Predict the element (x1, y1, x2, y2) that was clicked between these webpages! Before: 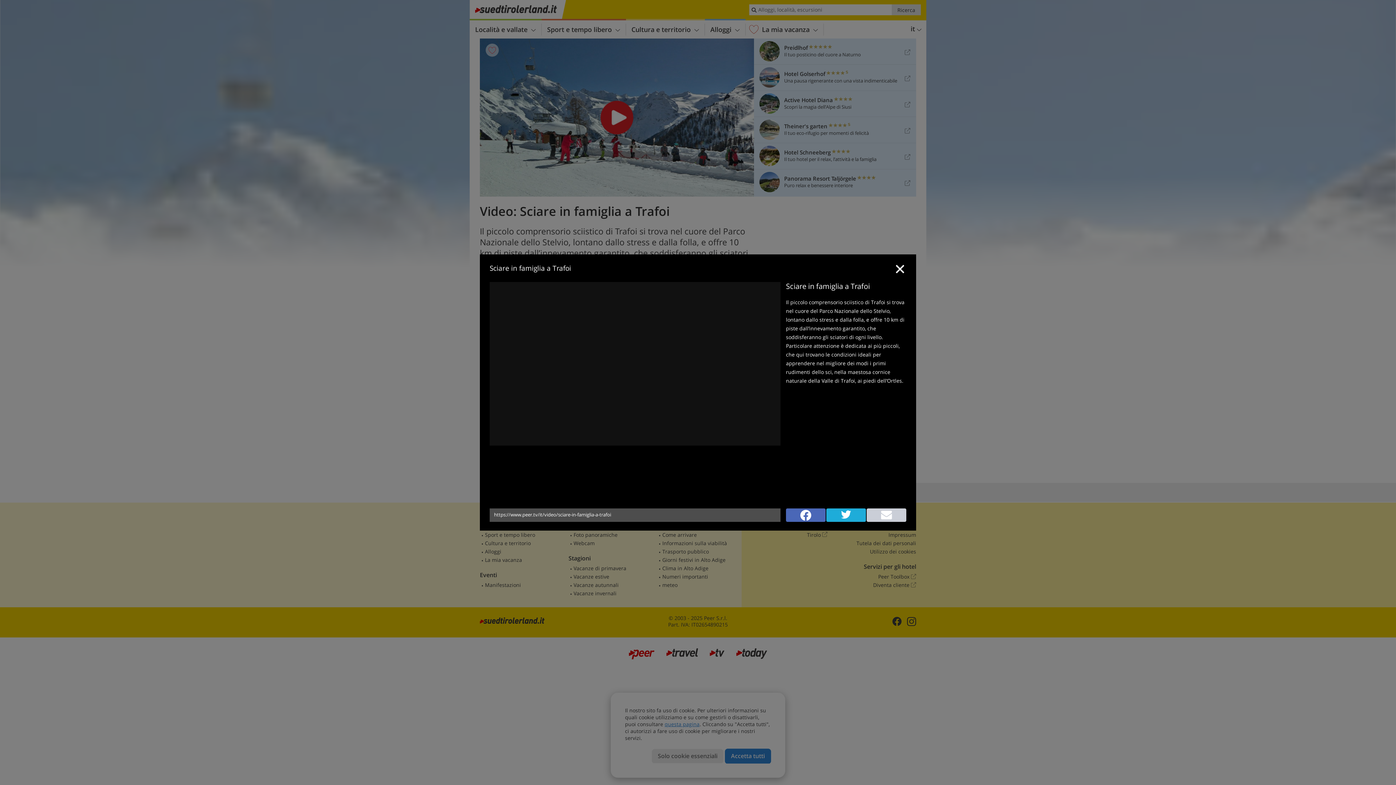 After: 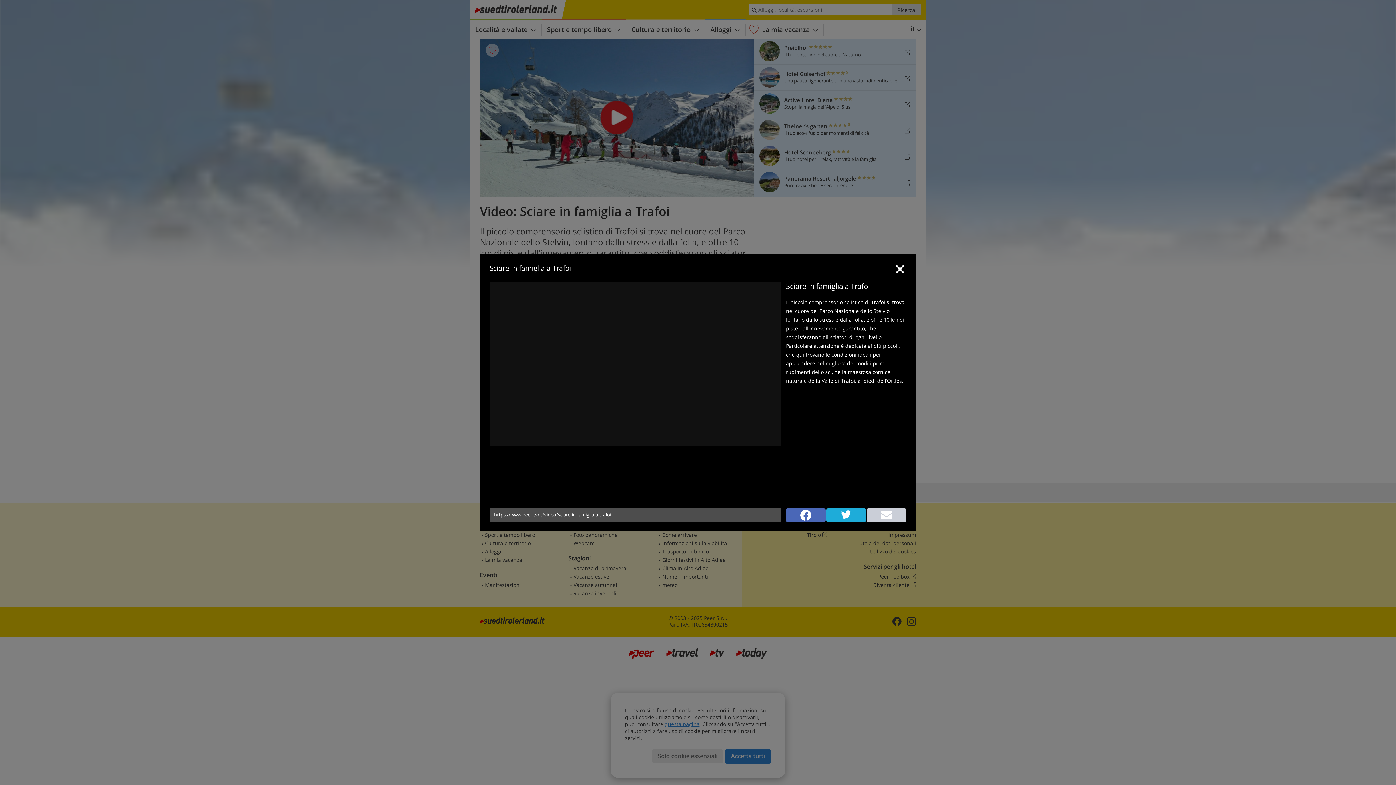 Action: bbox: (826, 508, 866, 522)